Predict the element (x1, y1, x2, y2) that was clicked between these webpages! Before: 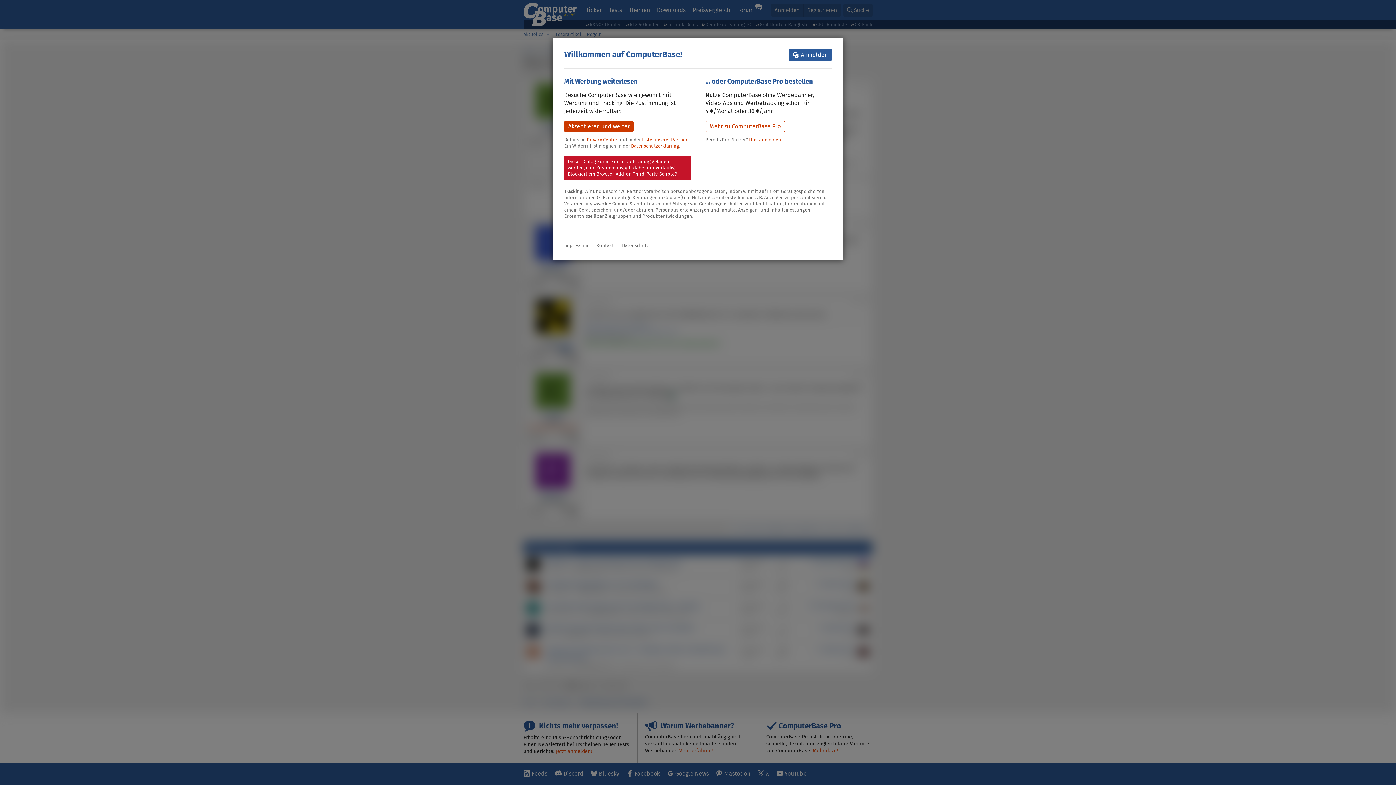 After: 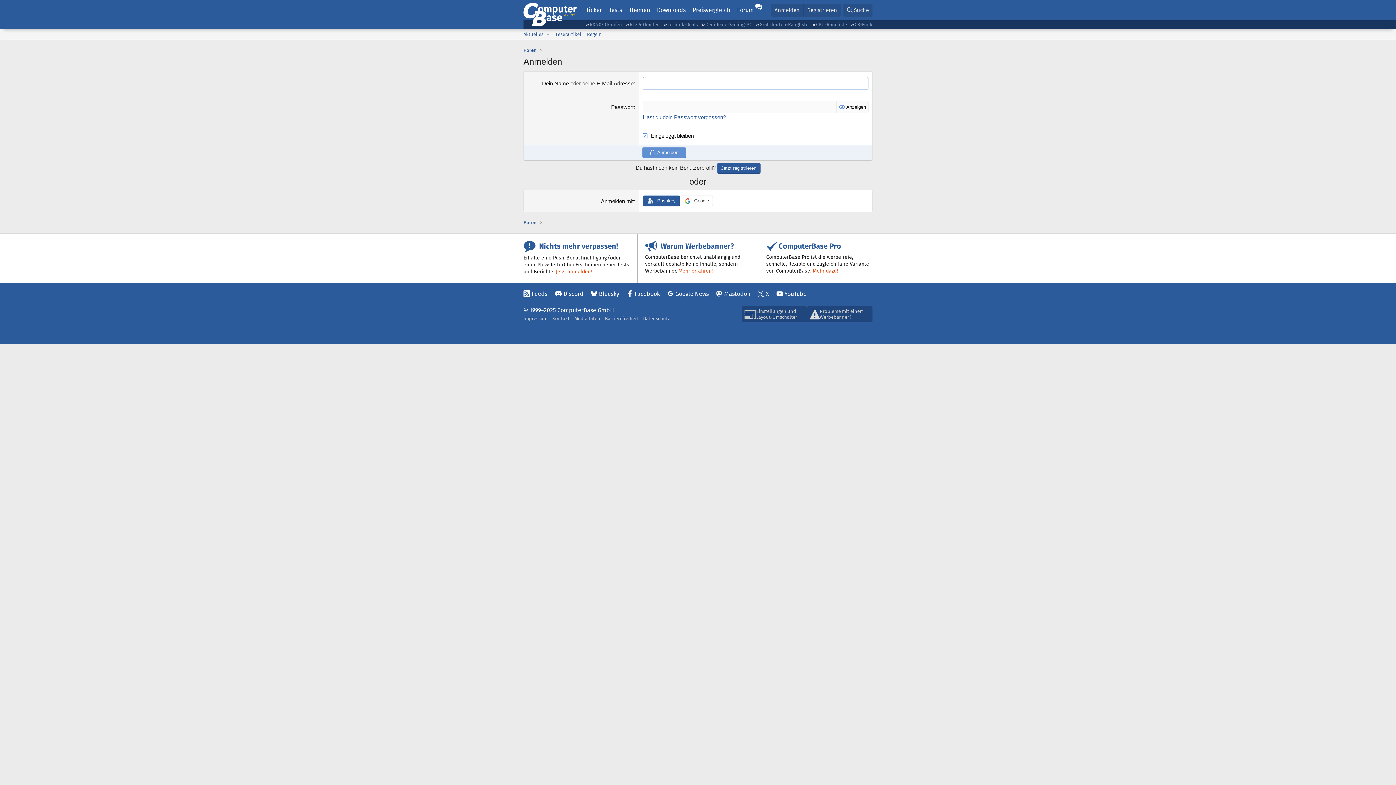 Action: label: Hier anmelden bbox: (749, 136, 781, 143)